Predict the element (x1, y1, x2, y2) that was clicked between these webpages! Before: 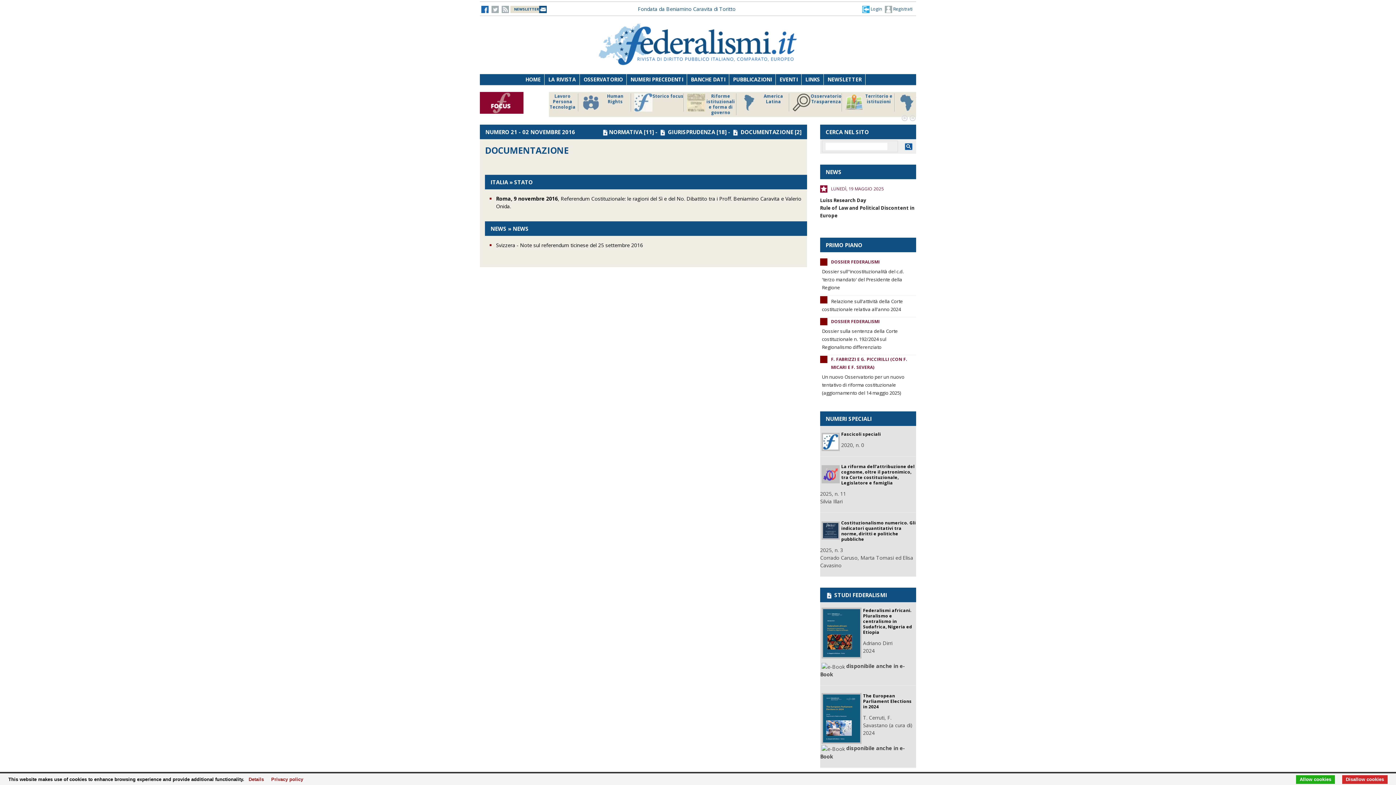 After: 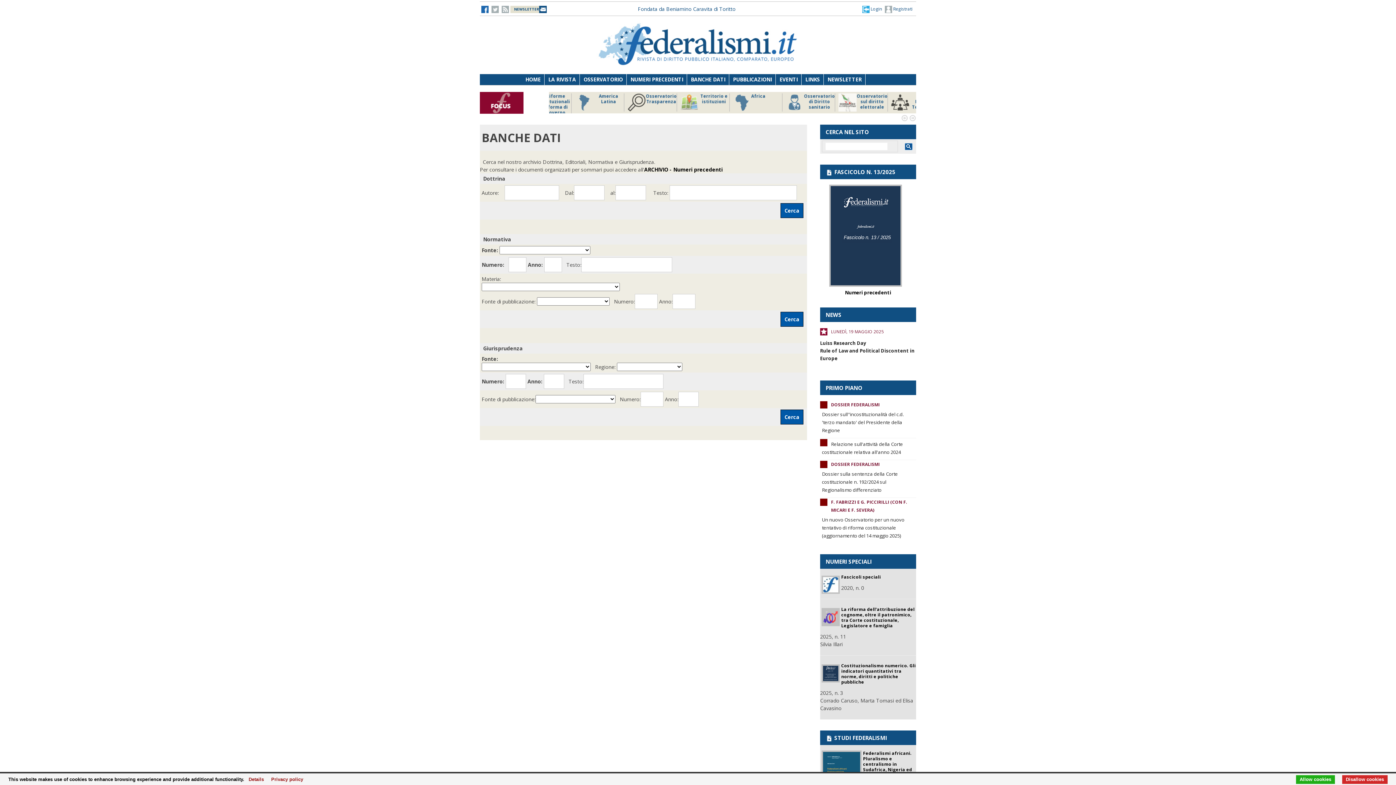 Action: bbox: (687, 74, 729, 85) label: BANCHE DATI